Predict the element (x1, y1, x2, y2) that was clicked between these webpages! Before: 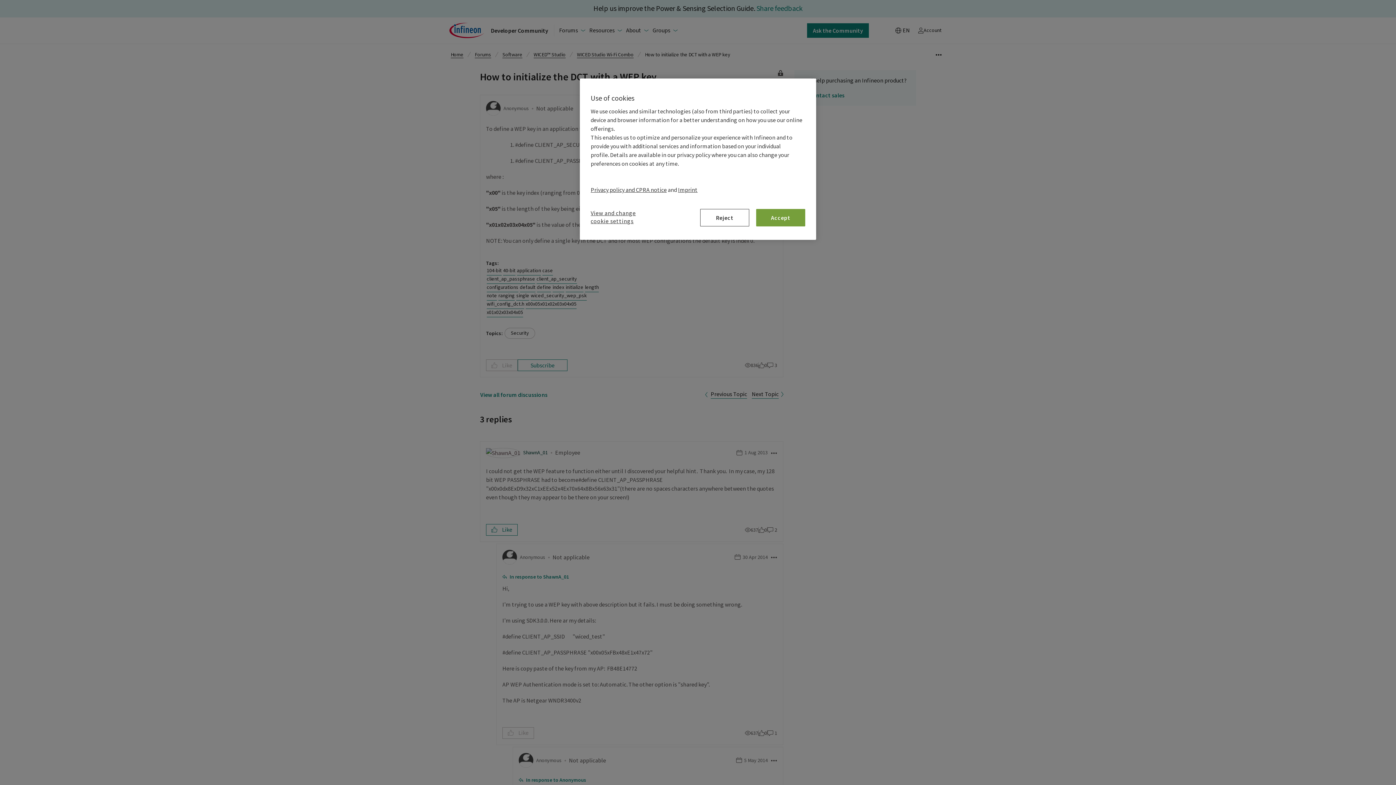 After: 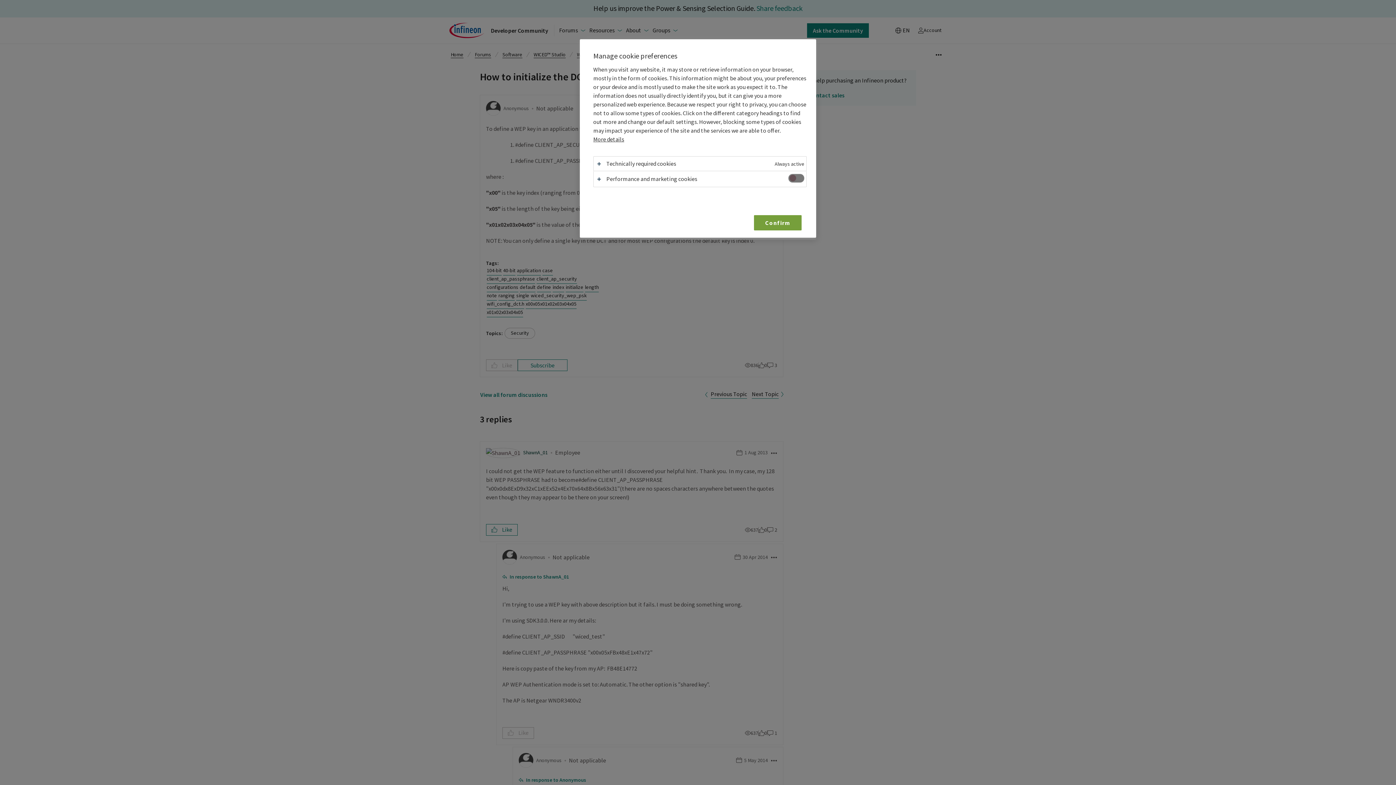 Action: label: View and change cookie settings bbox: (590, 209, 648, 229)